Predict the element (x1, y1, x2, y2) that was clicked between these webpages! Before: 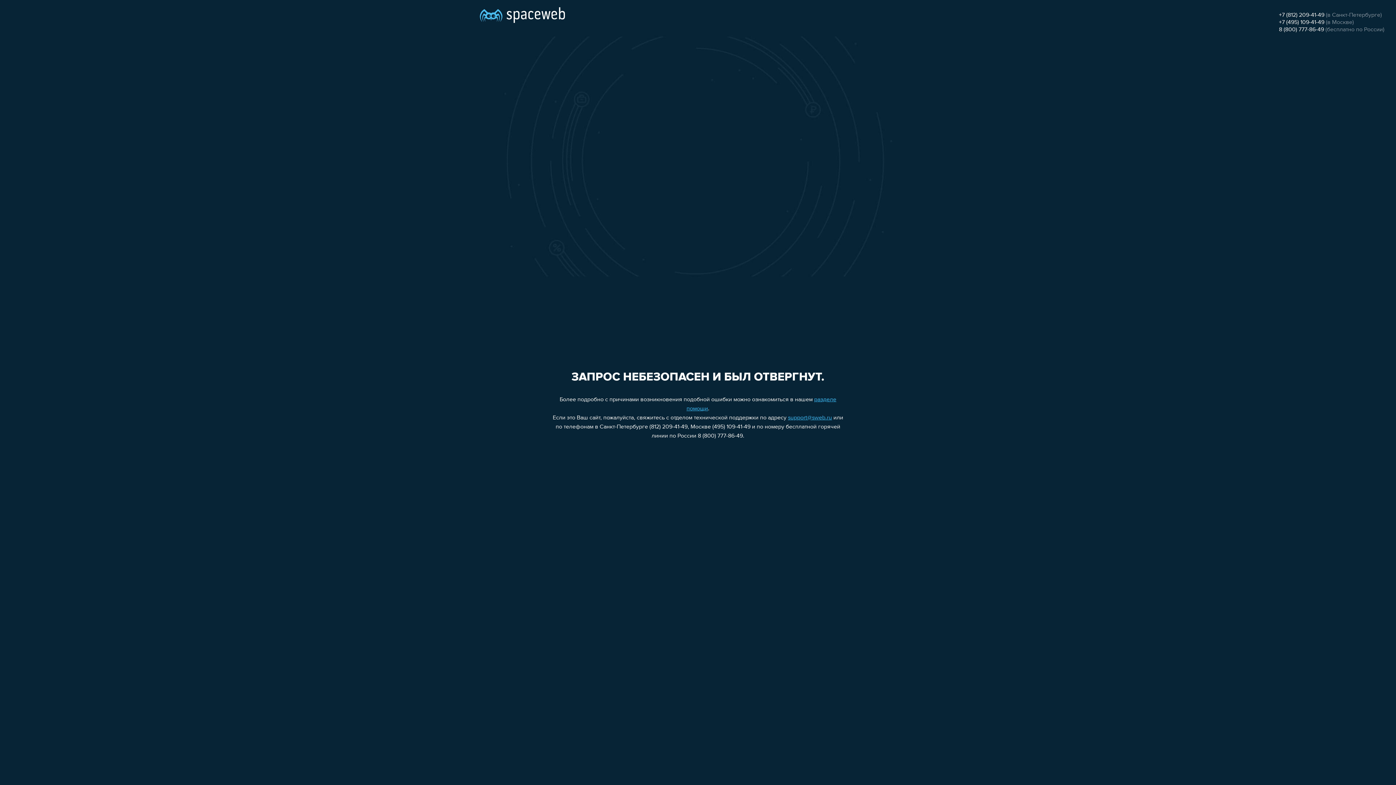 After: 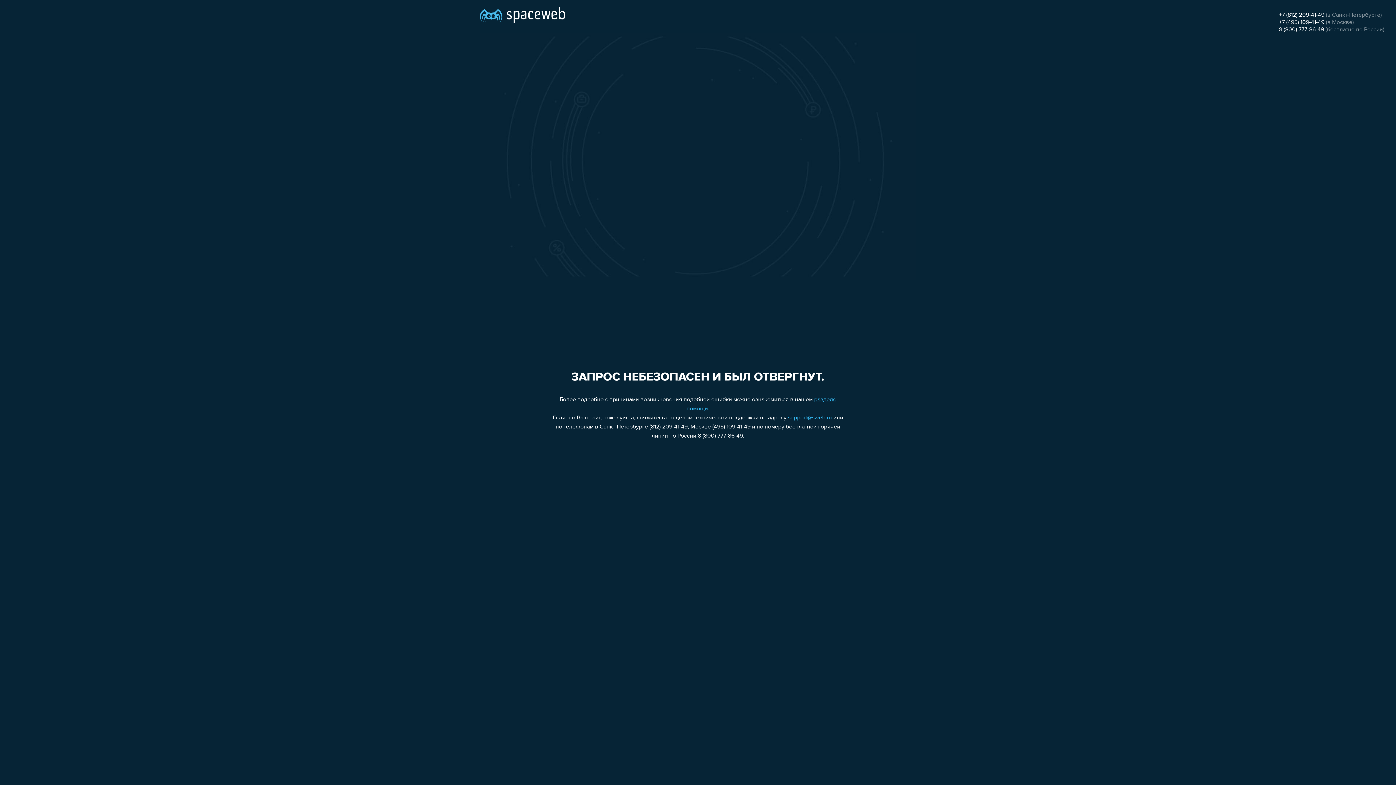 Action: bbox: (788, 415, 832, 421) label: support@sweb.ru